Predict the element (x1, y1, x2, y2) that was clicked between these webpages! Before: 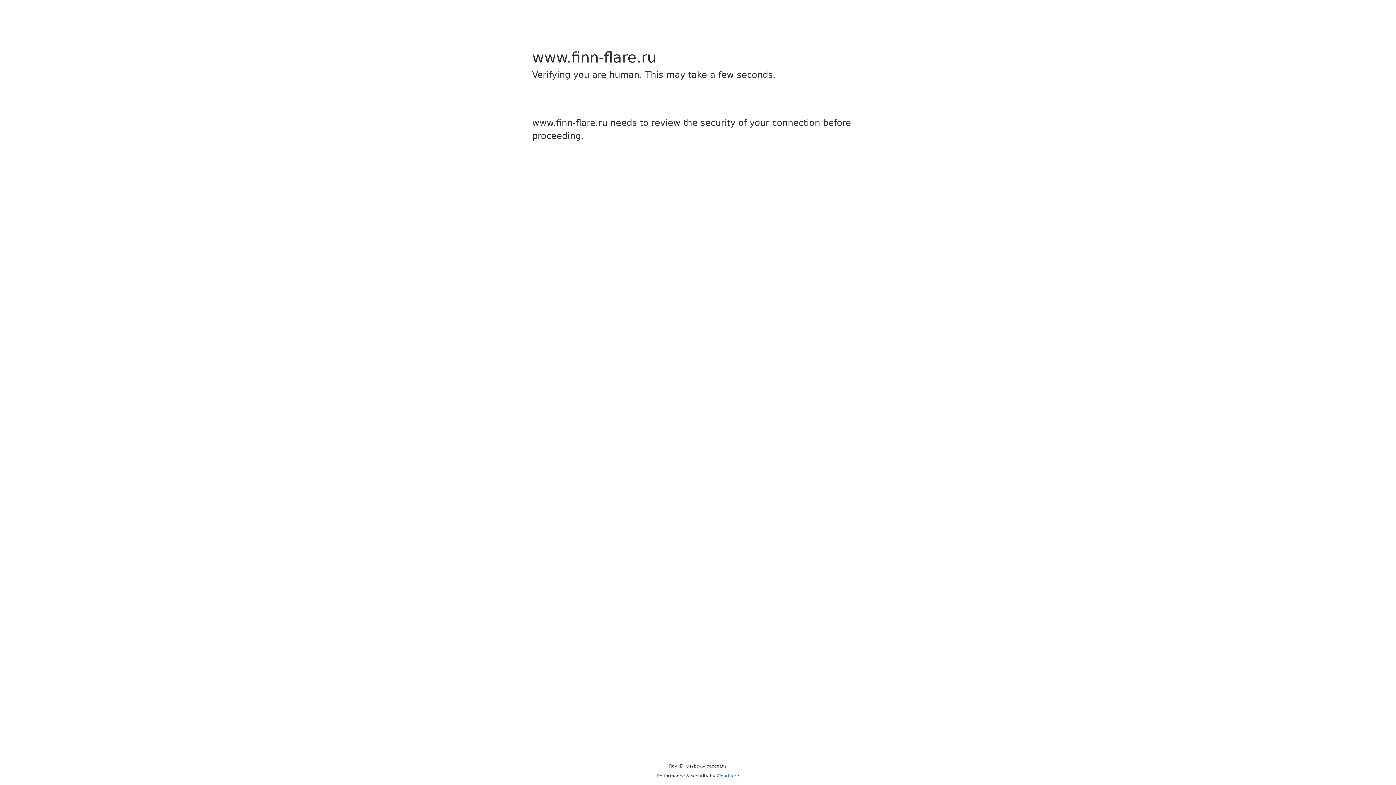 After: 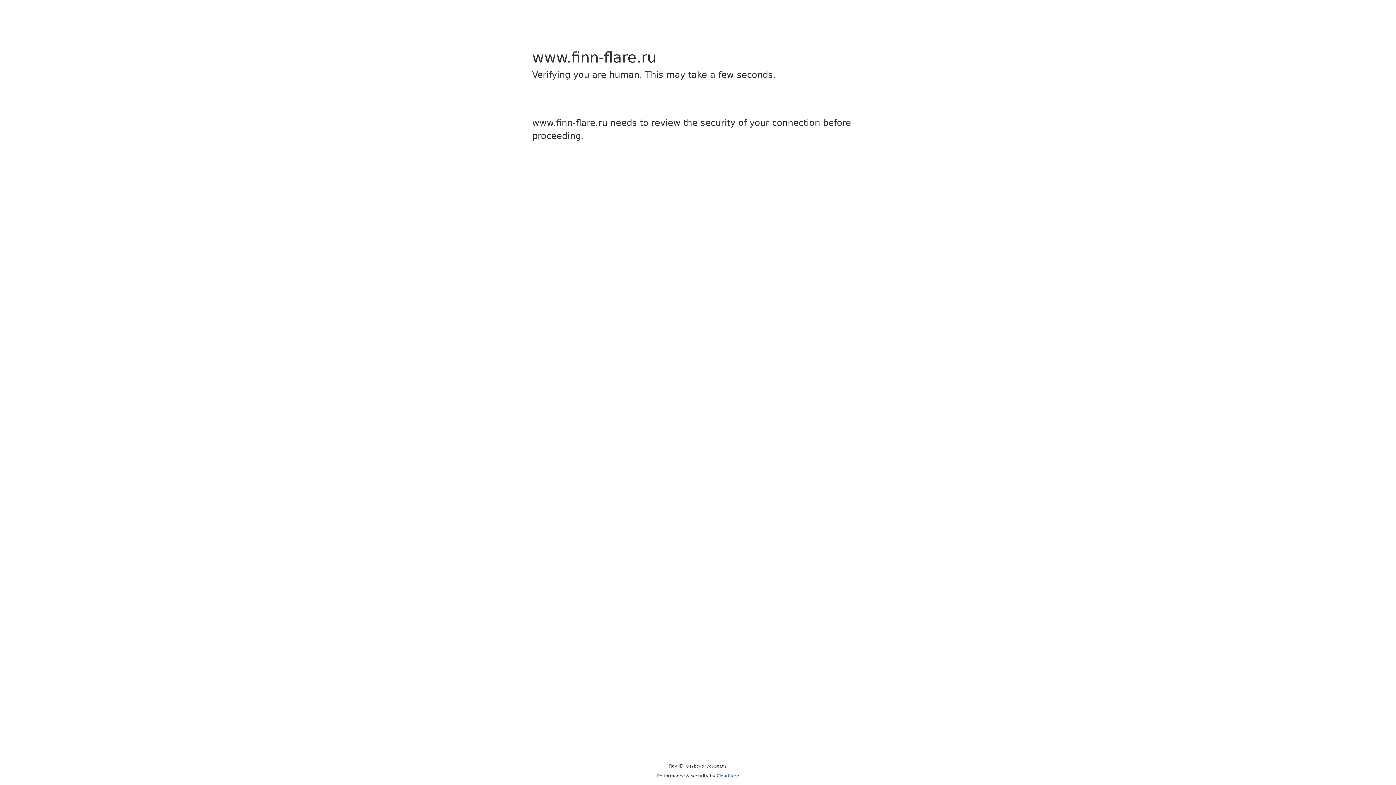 Action: bbox: (716, 773, 739, 778) label: Cloudflare